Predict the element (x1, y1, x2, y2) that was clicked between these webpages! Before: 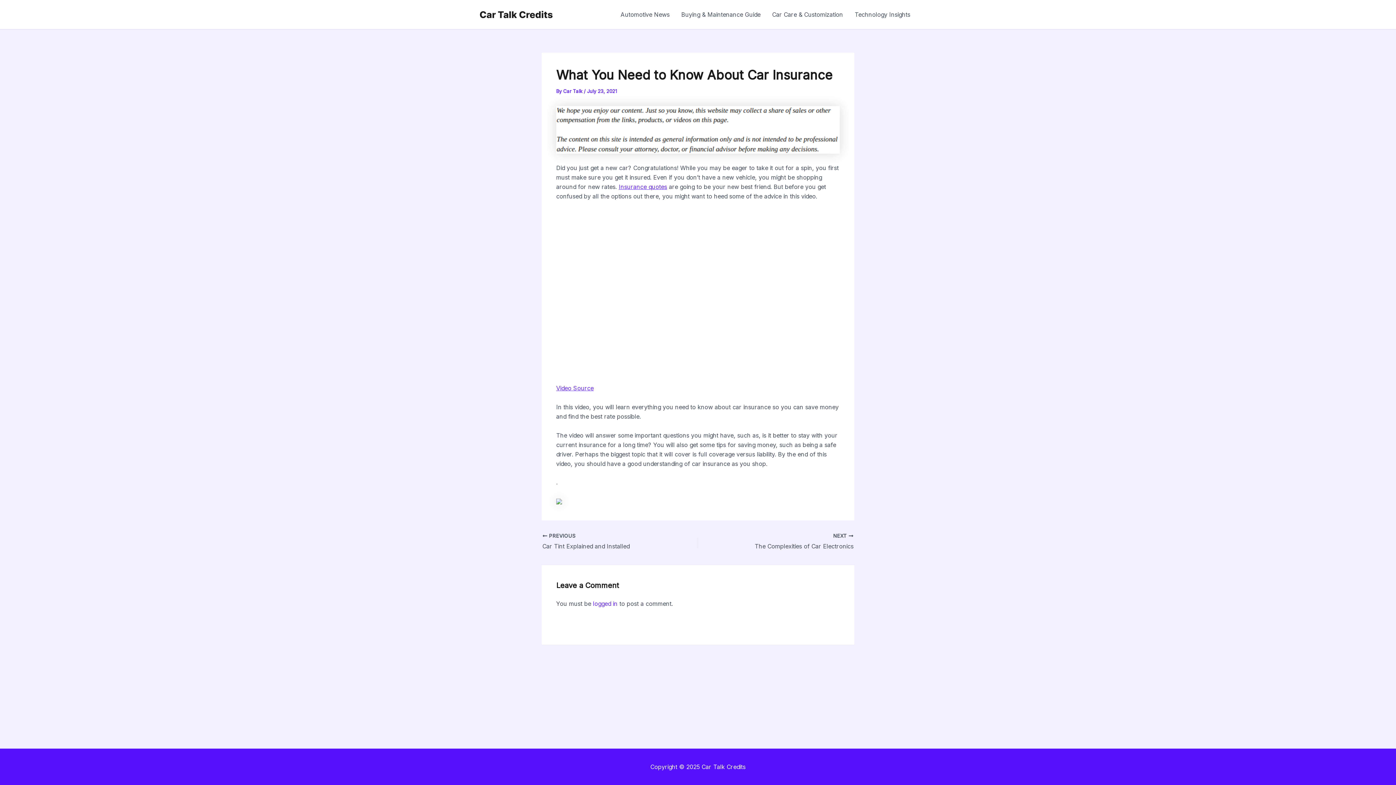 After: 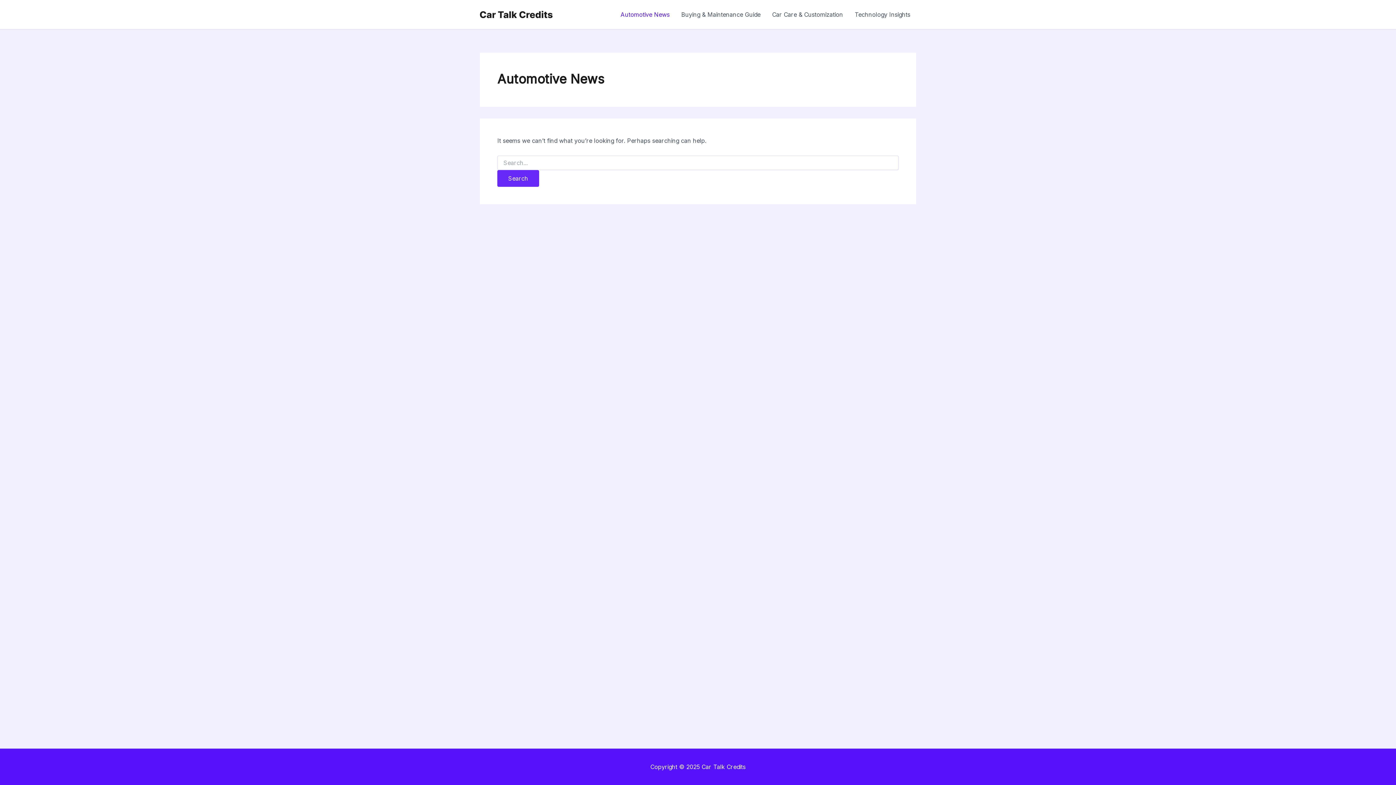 Action: label: Automotive News bbox: (614, 0, 675, 29)